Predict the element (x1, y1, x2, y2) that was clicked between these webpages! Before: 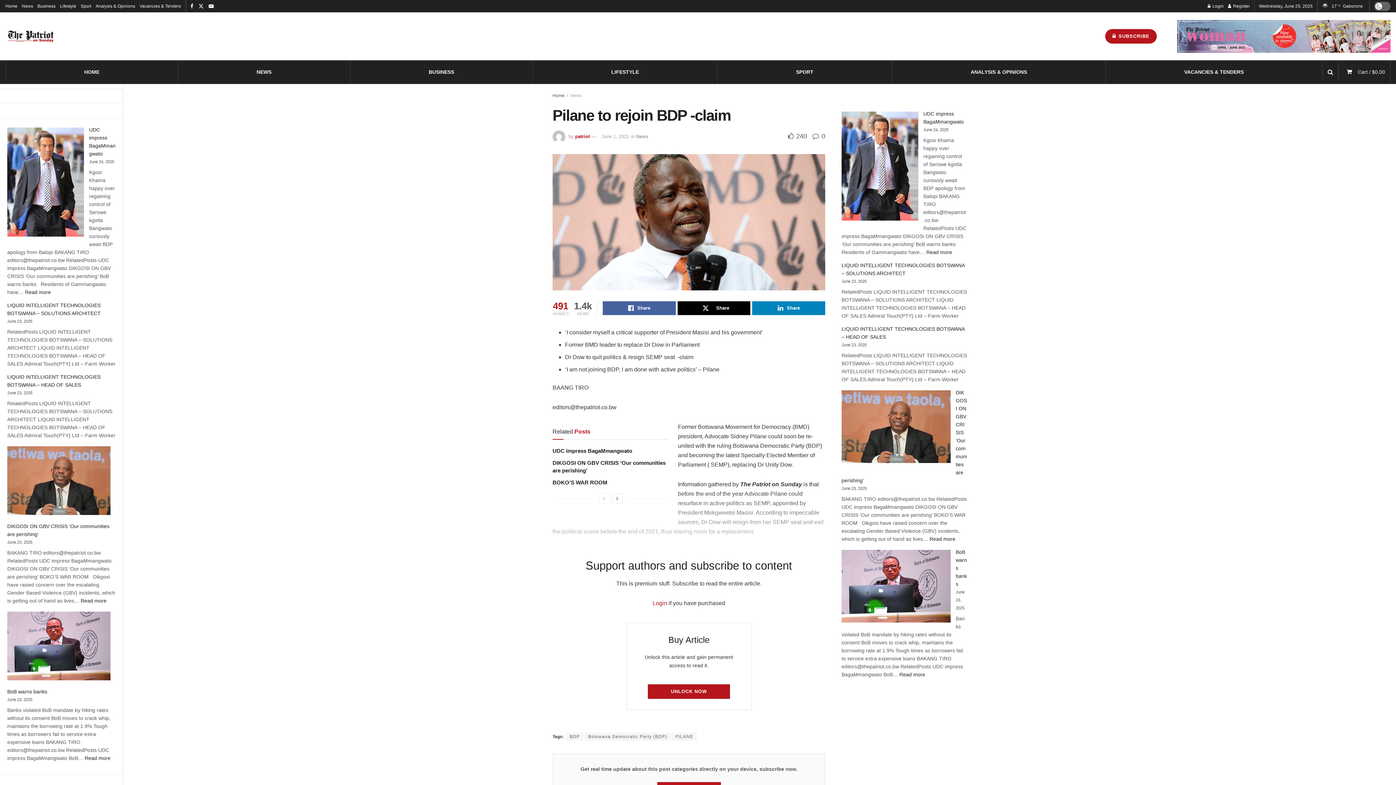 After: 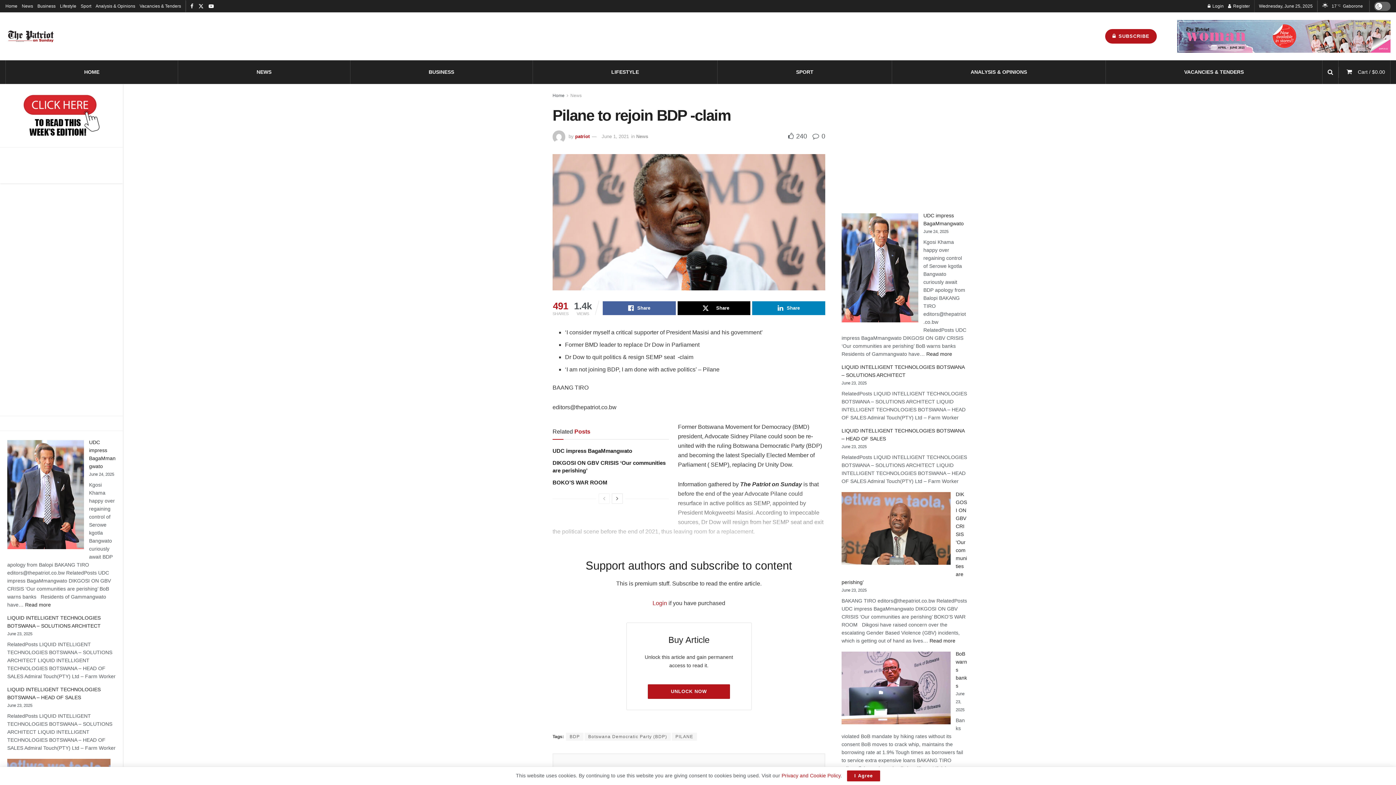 Action: bbox: (1208, 0, 1224, 12) label: Login popup button